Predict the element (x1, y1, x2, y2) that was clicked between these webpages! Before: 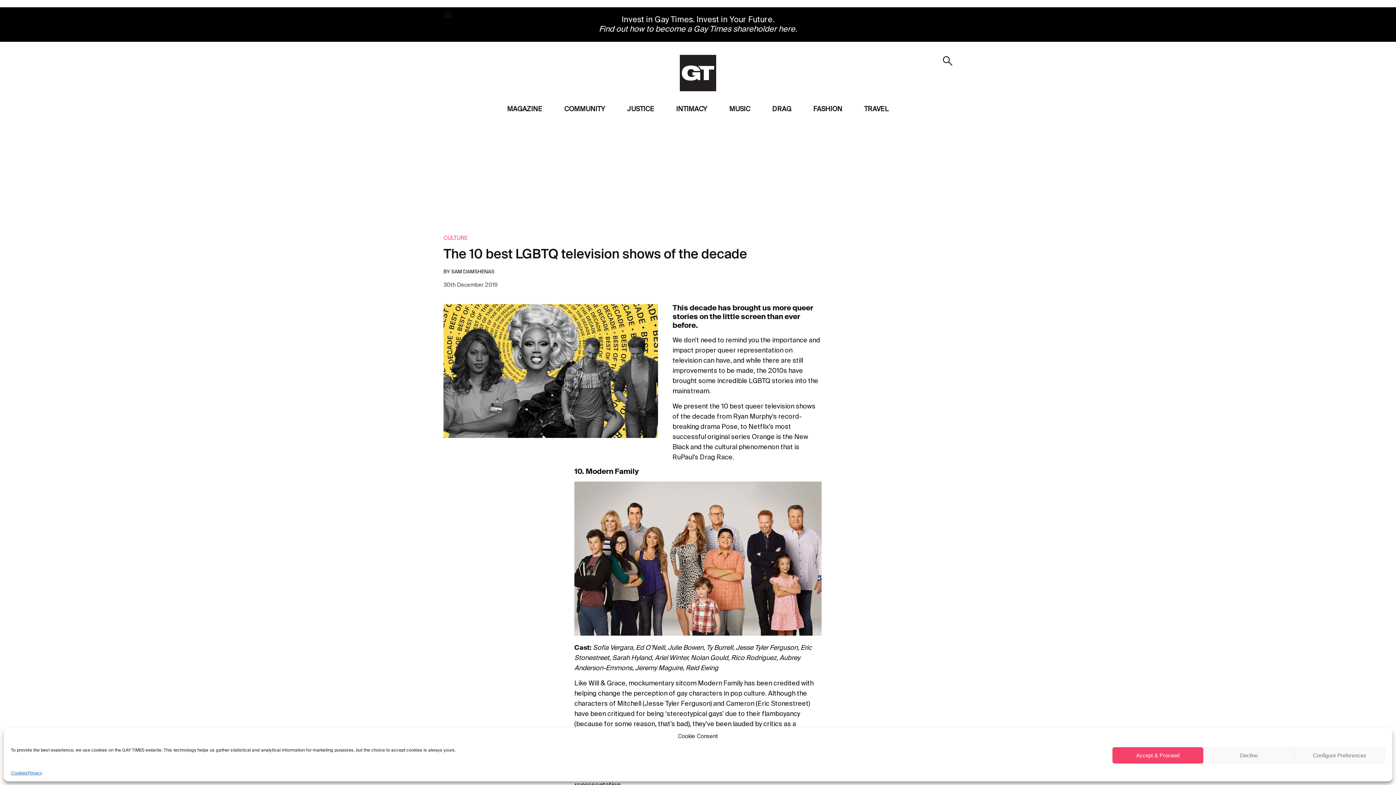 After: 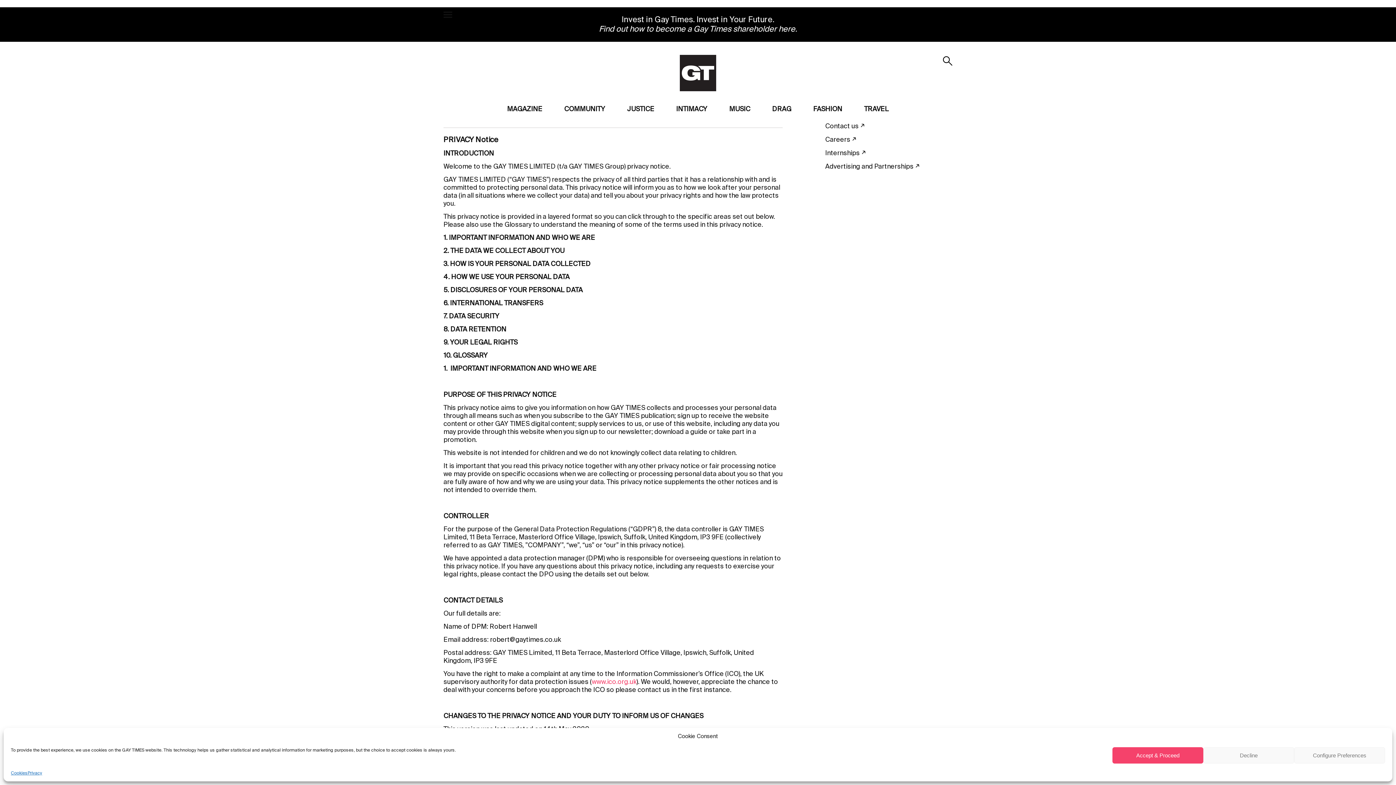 Action: label: Privacy bbox: (27, 771, 42, 776)